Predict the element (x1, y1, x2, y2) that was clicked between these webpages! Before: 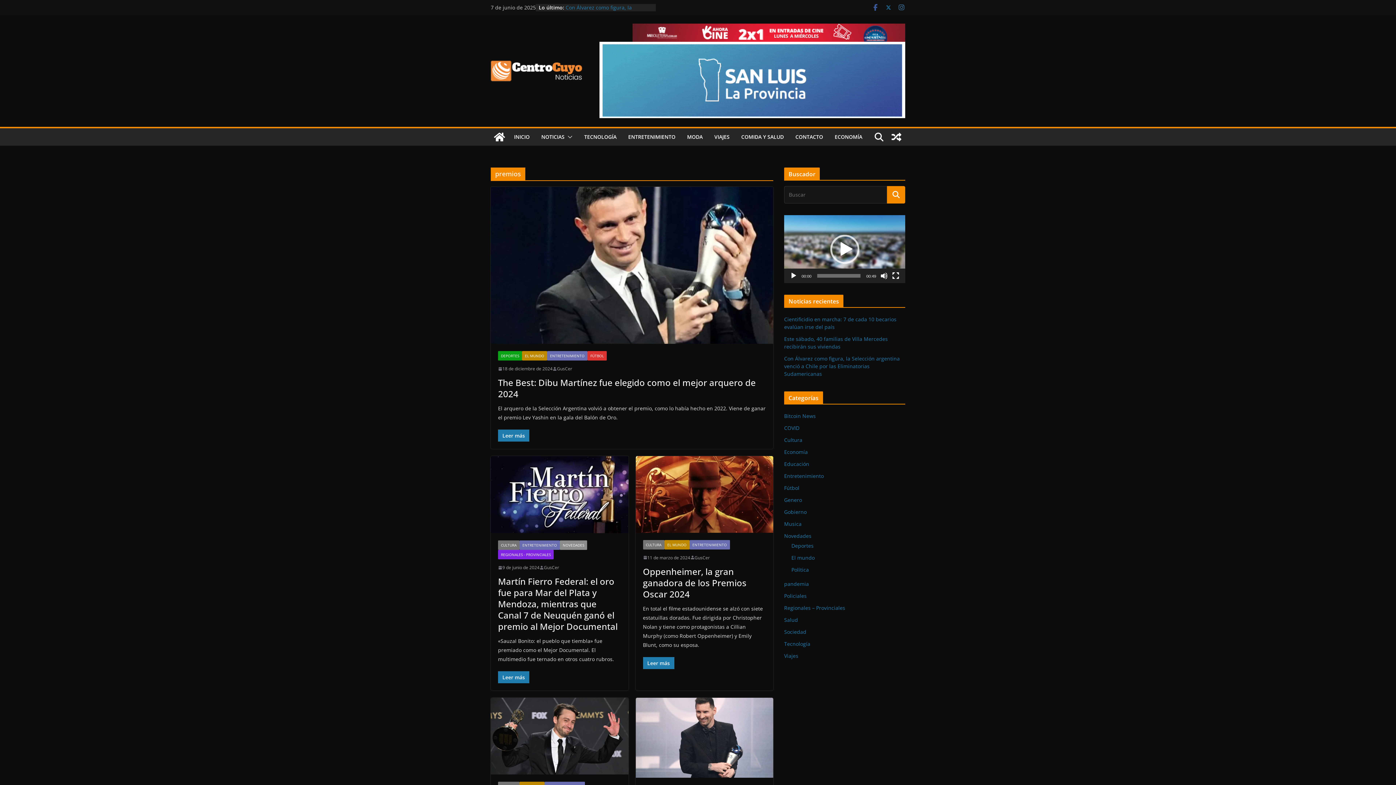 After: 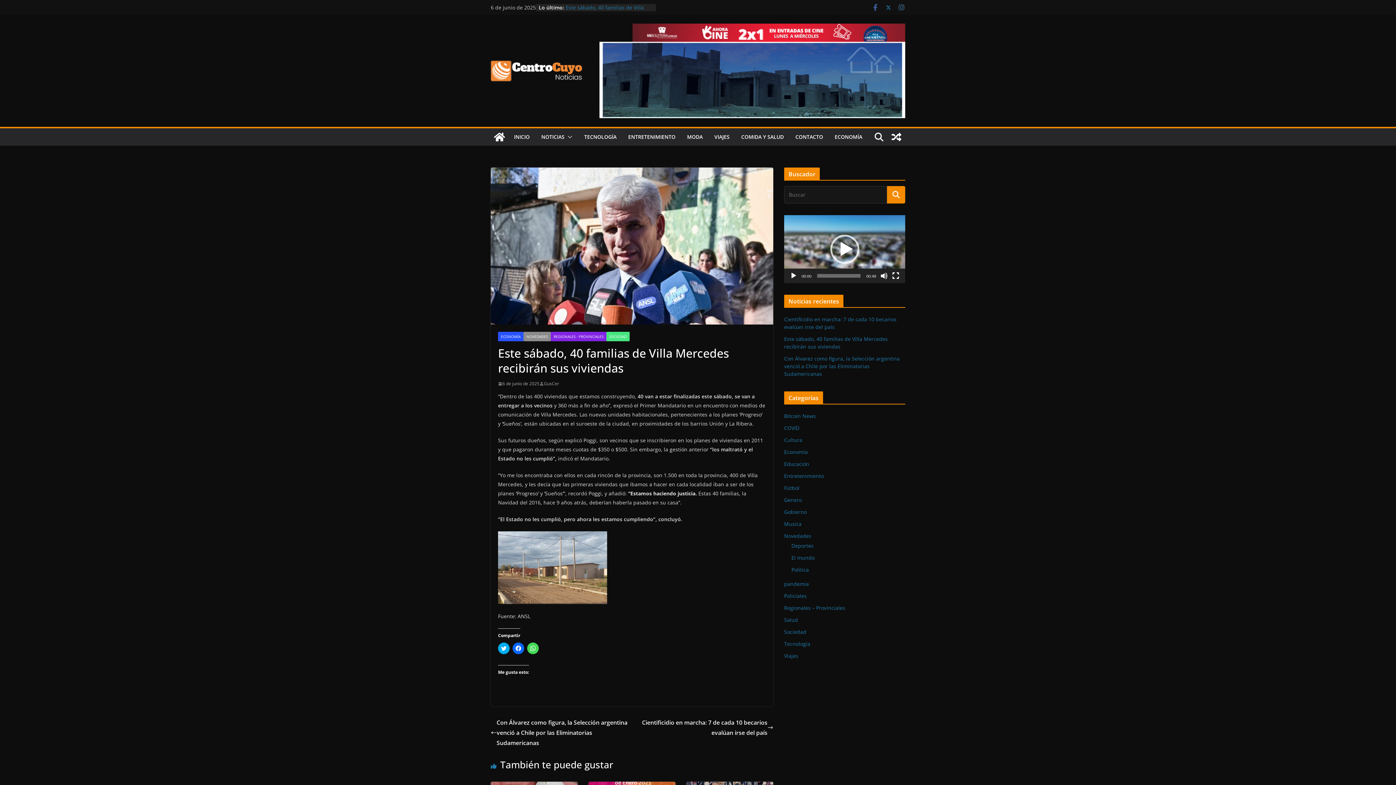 Action: label: Este sábado, 40 familias de Villa Mercedes recibirán sus viviendas bbox: (784, 335, 888, 350)